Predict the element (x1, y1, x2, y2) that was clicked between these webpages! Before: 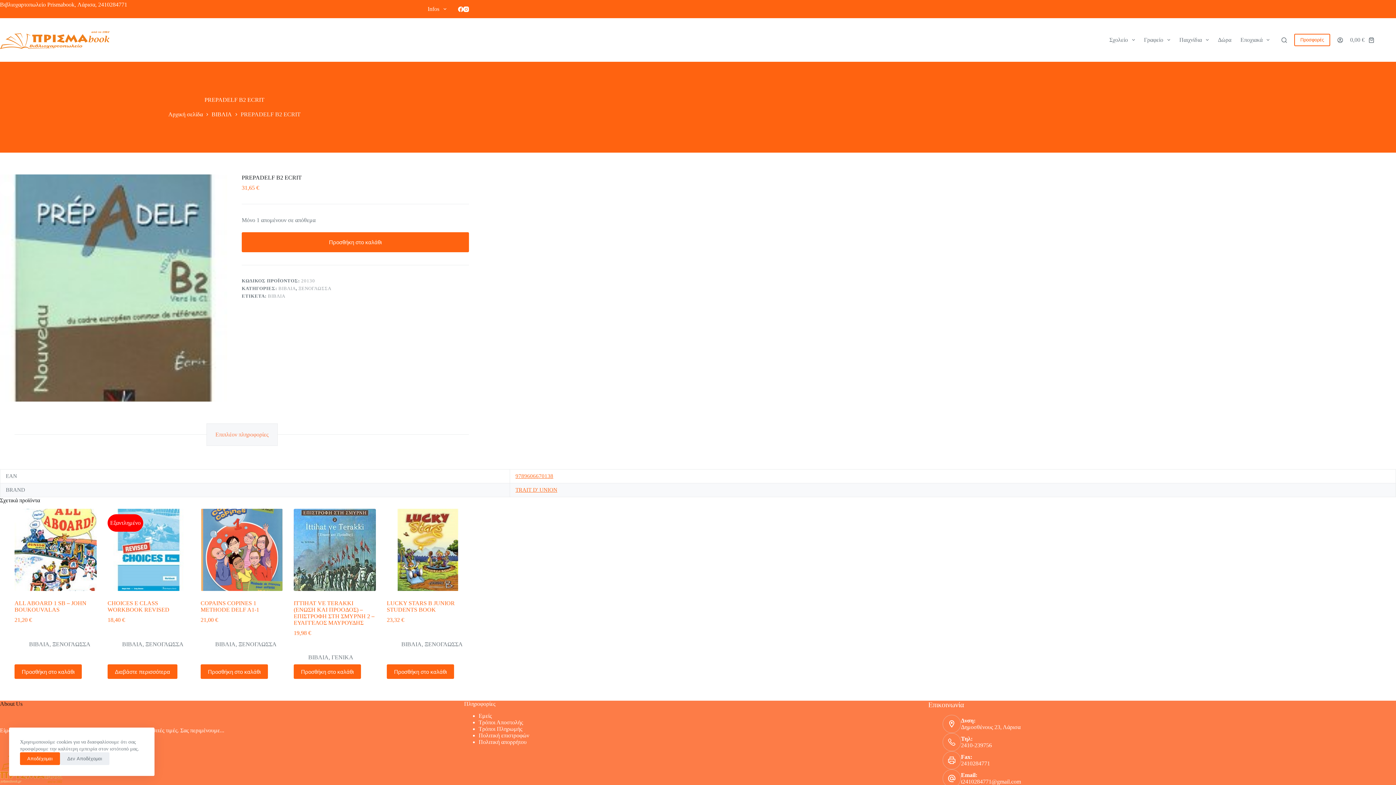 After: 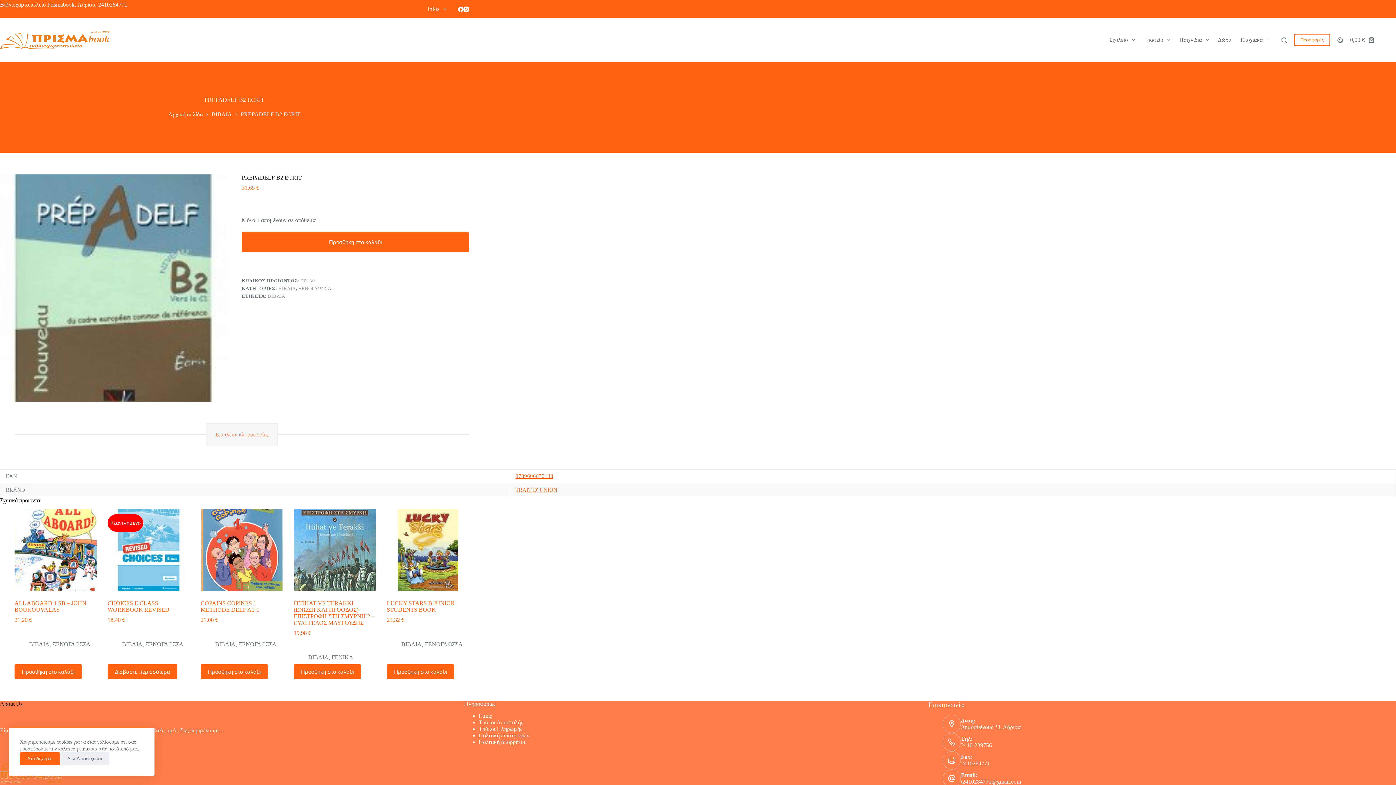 Action: label: Επιπλέον πληροφορίες bbox: (206, 424, 277, 445)